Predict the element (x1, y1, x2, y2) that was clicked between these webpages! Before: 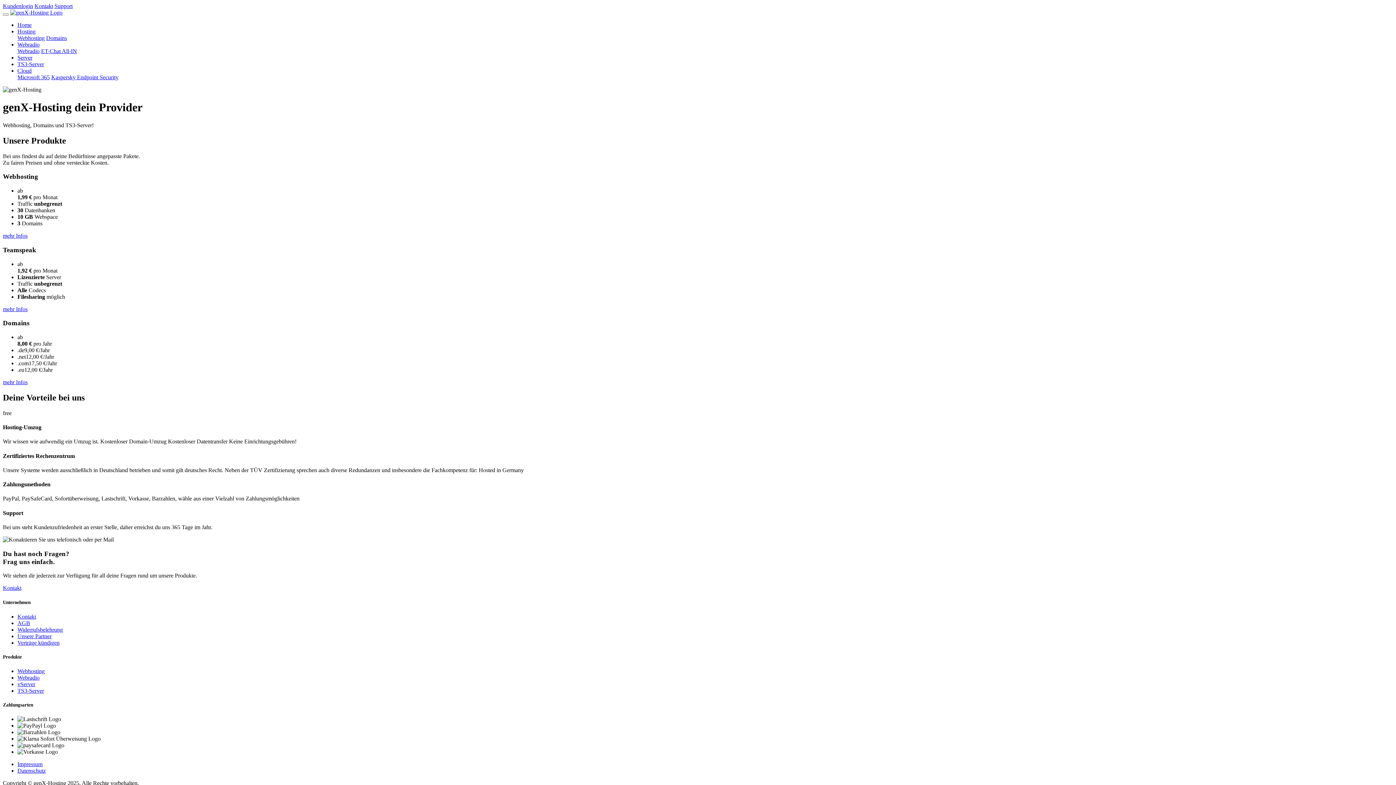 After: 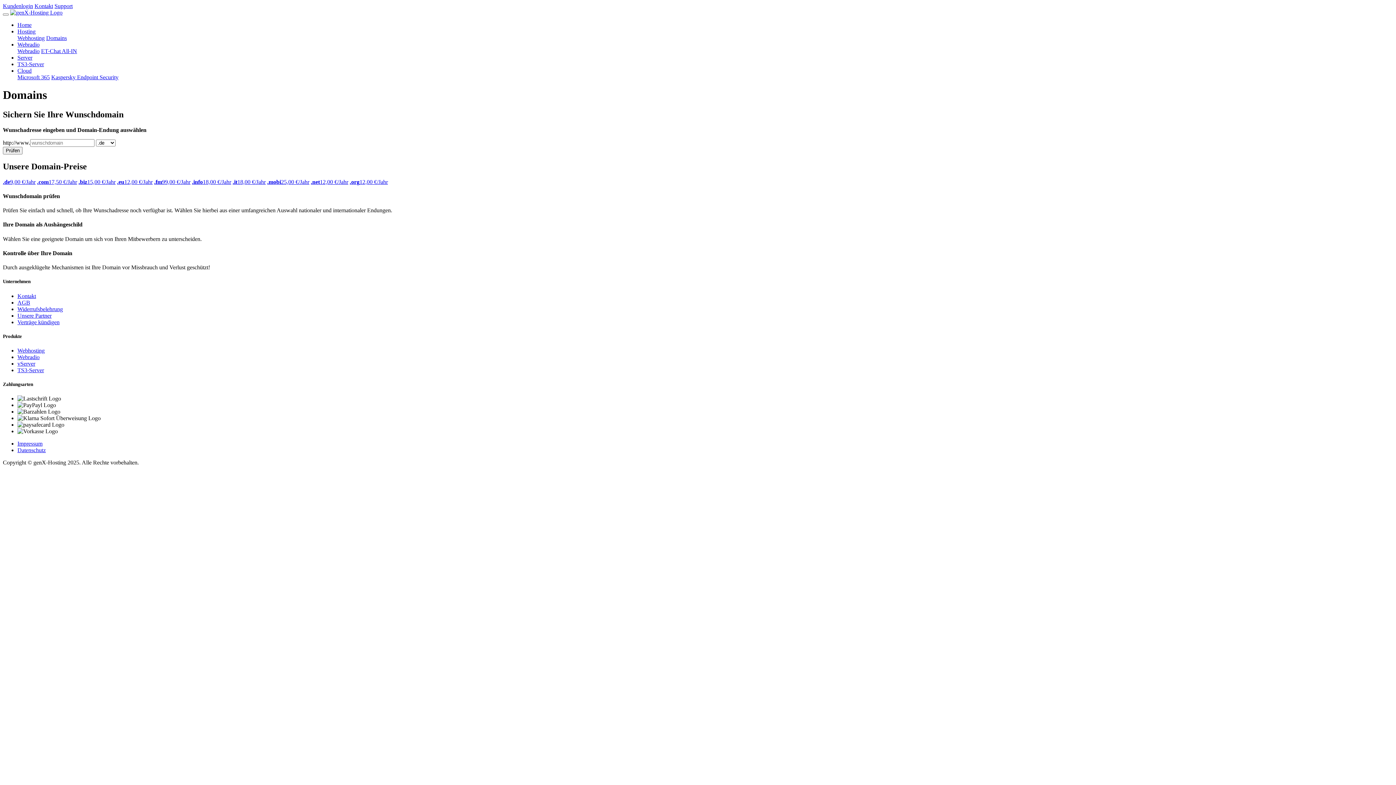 Action: label: mehr Infos bbox: (2, 379, 27, 385)